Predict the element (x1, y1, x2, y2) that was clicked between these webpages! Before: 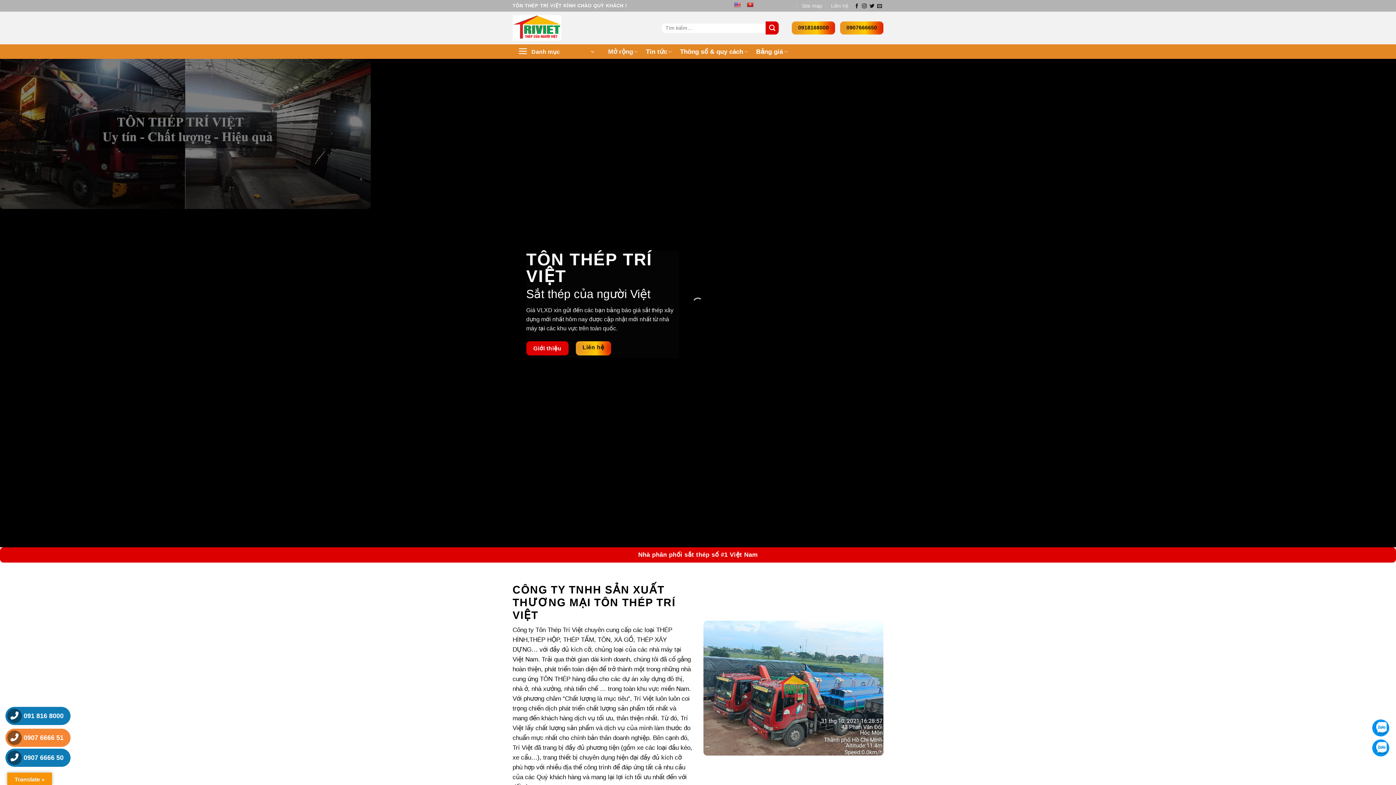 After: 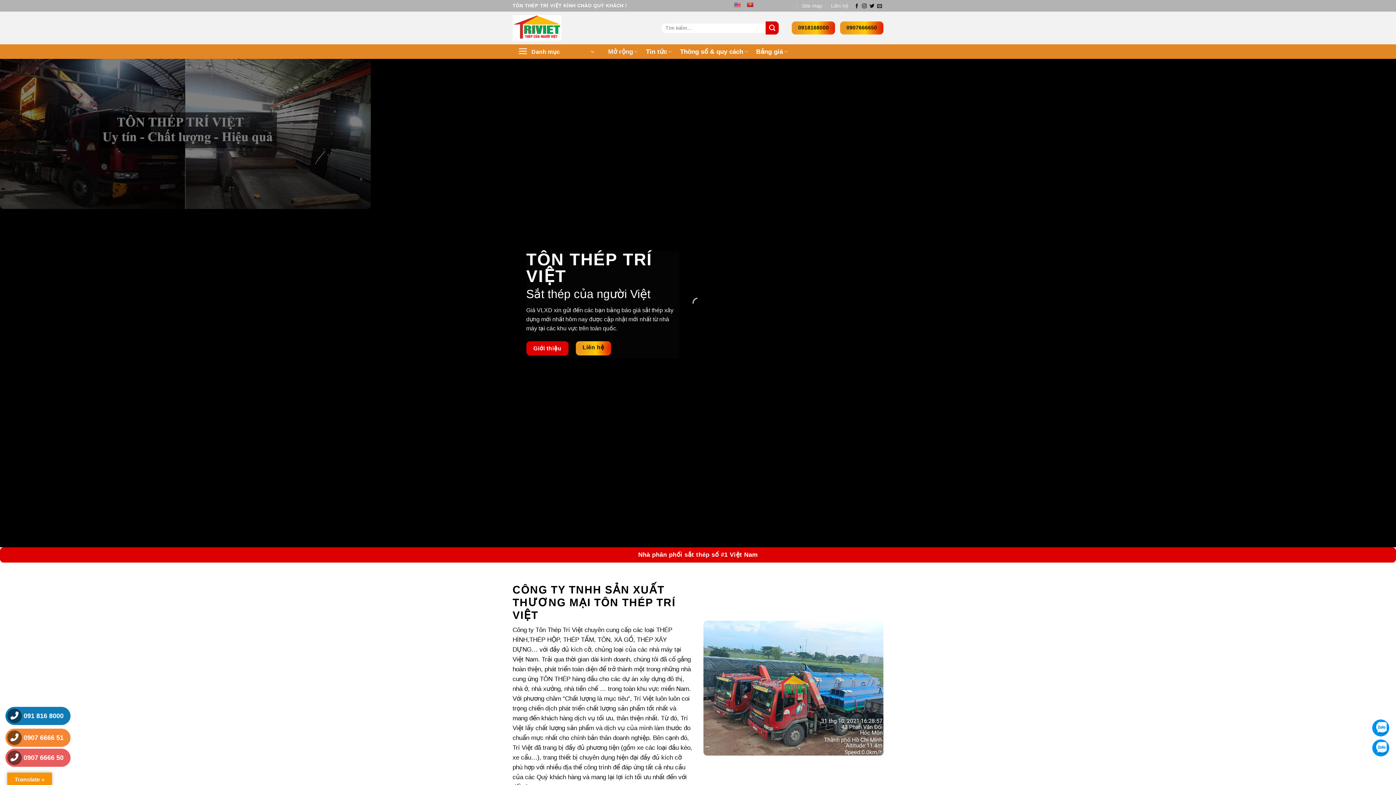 Action: label: 0907 6666 50 bbox: (5, 749, 70, 767)